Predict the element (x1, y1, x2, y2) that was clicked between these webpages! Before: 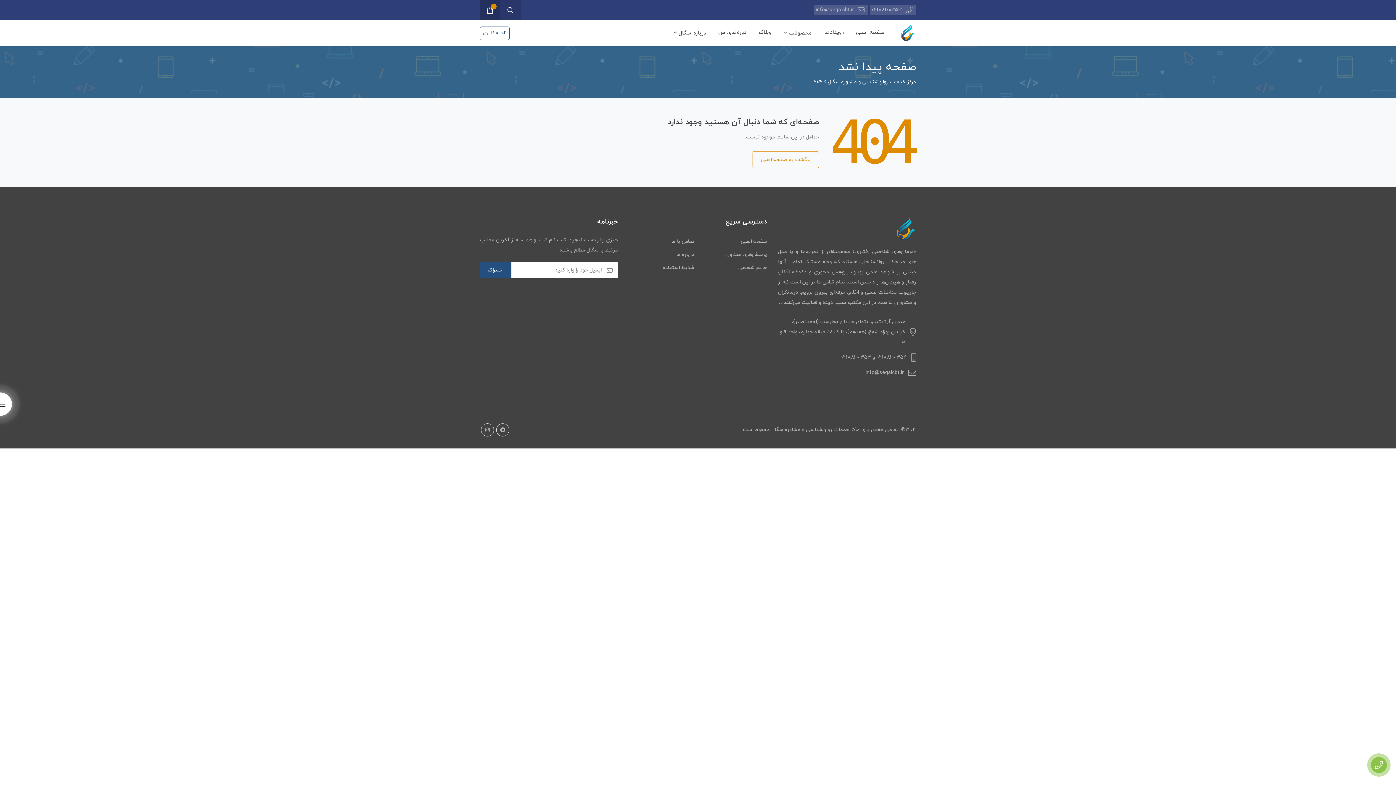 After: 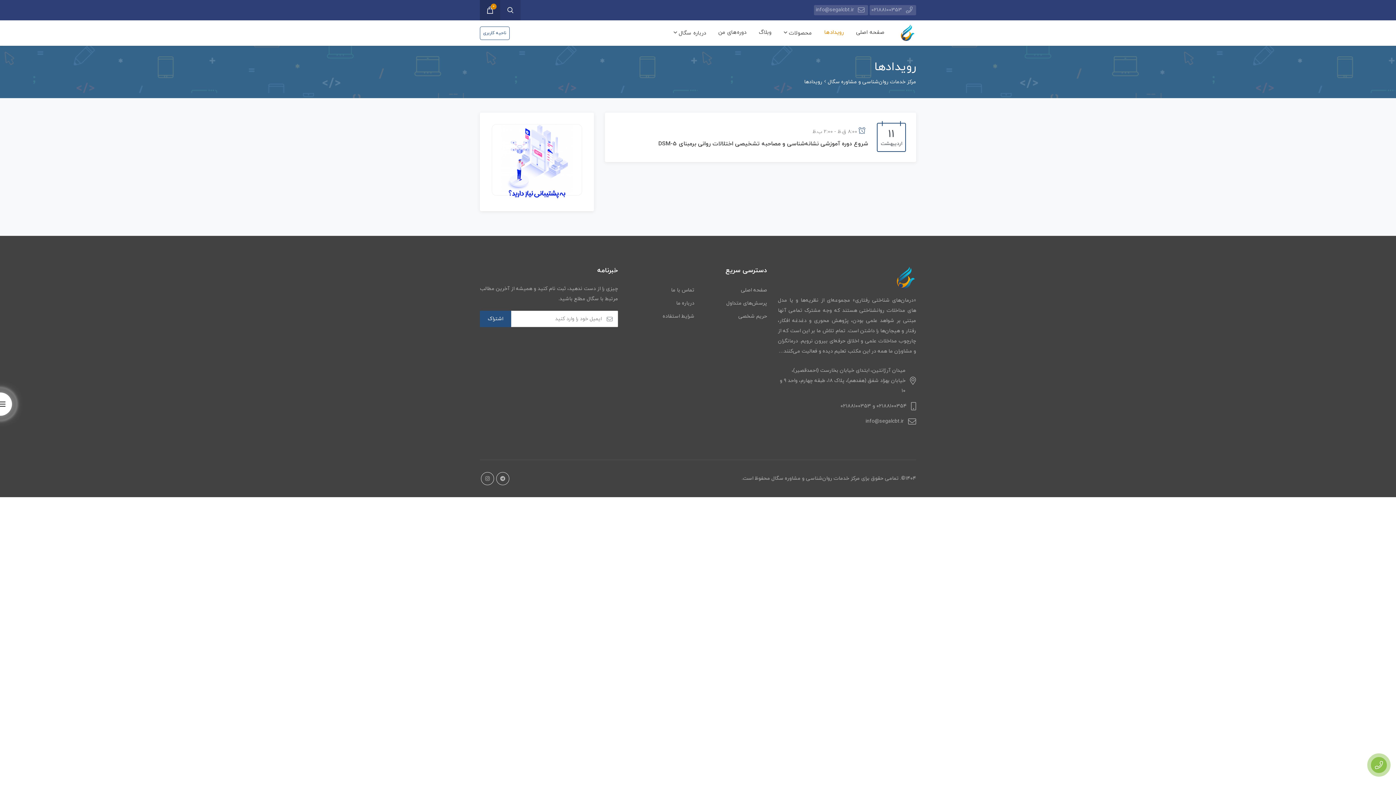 Action: label: رویدادها bbox: (820, 26, 848, 38)